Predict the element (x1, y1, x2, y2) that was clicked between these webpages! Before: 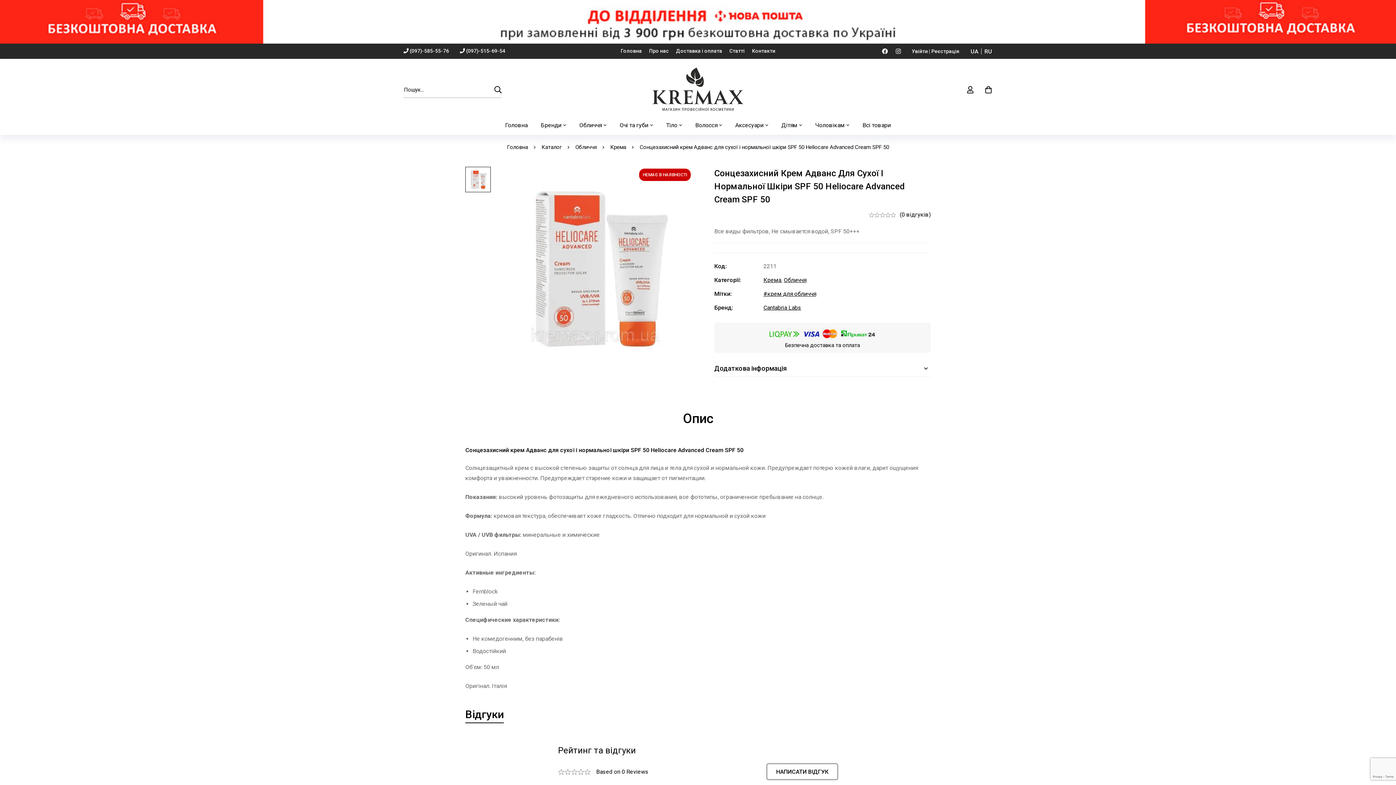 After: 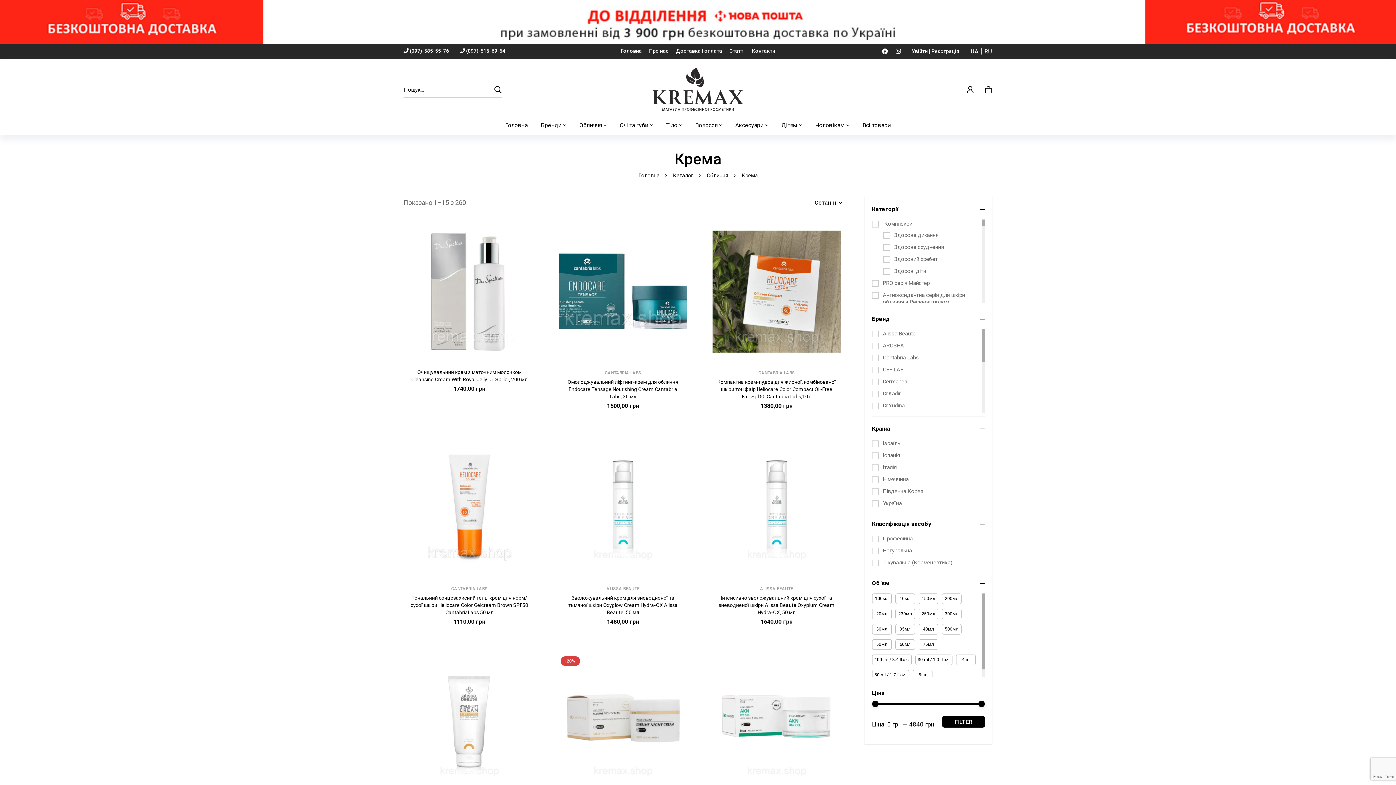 Action: label: Крема bbox: (610, 143, 626, 151)